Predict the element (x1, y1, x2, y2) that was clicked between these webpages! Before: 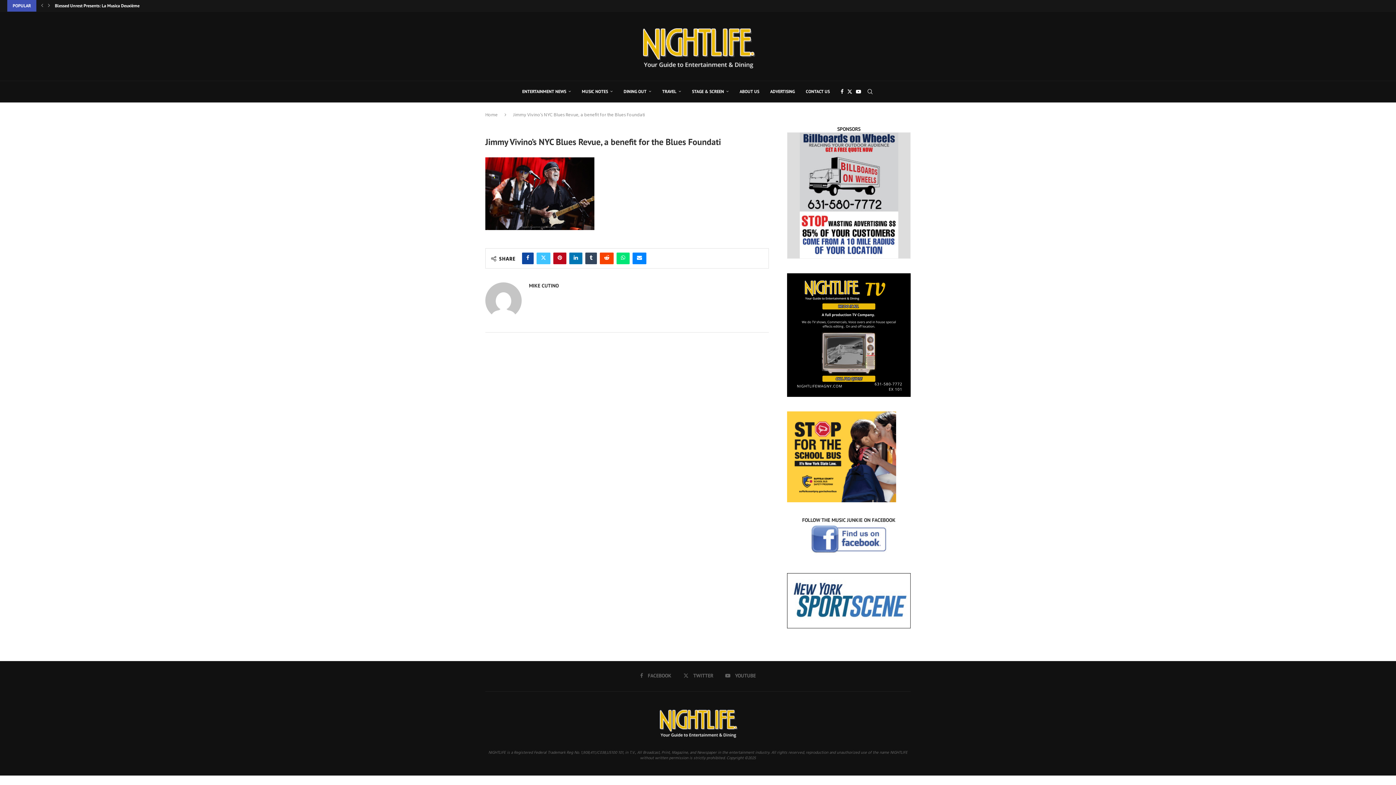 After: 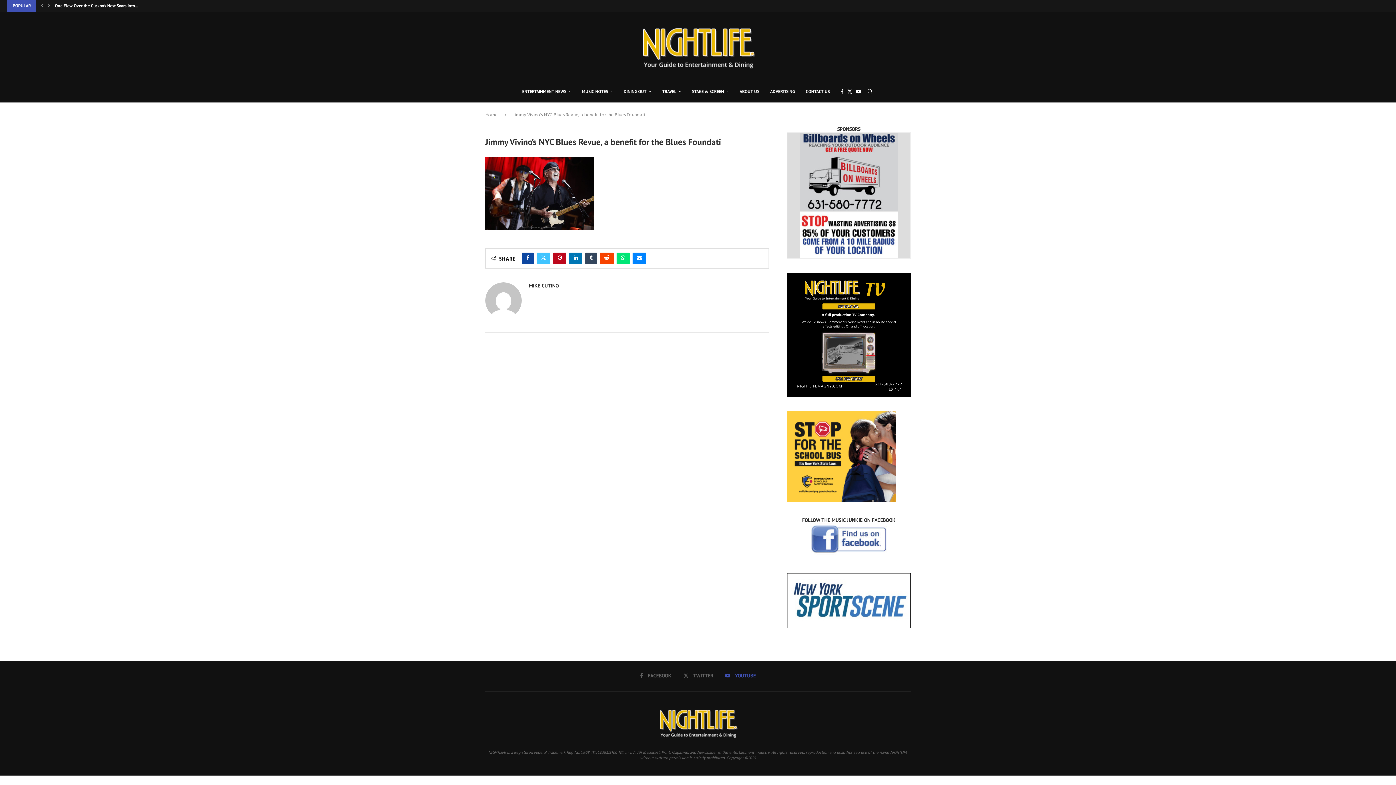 Action: label: Youtube bbox: (725, 672, 756, 679)